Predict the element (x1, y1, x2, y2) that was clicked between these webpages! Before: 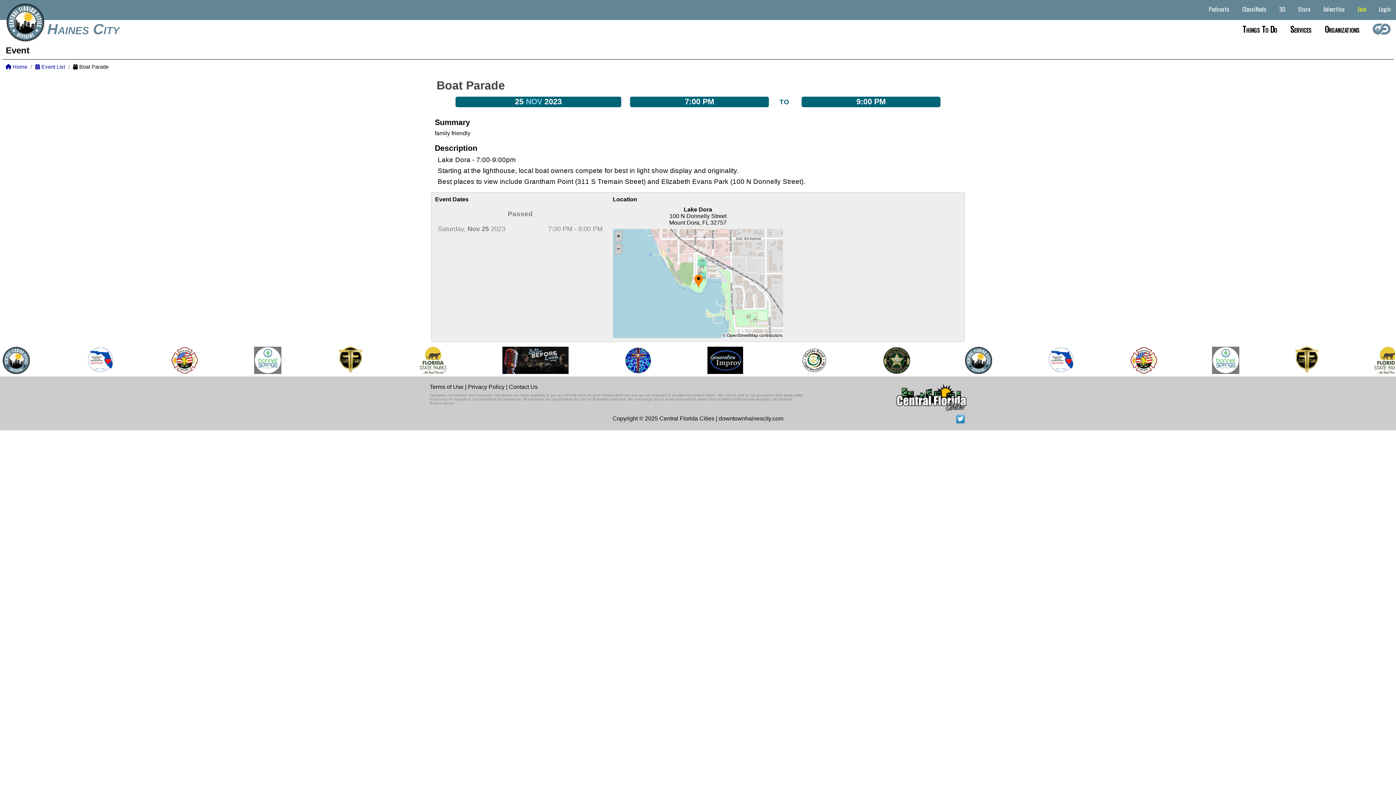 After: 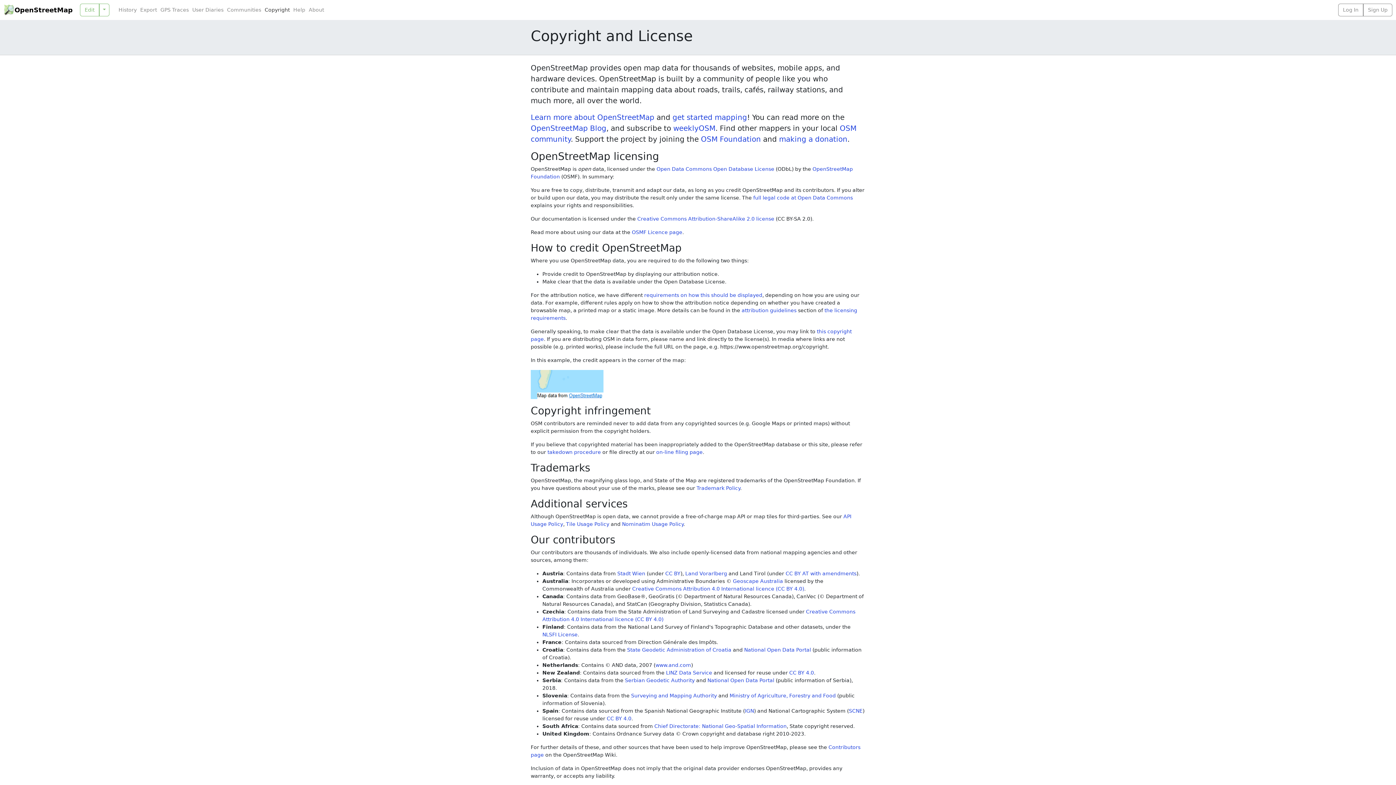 Action: bbox: (726, 333, 758, 338) label: OpenStreetMap